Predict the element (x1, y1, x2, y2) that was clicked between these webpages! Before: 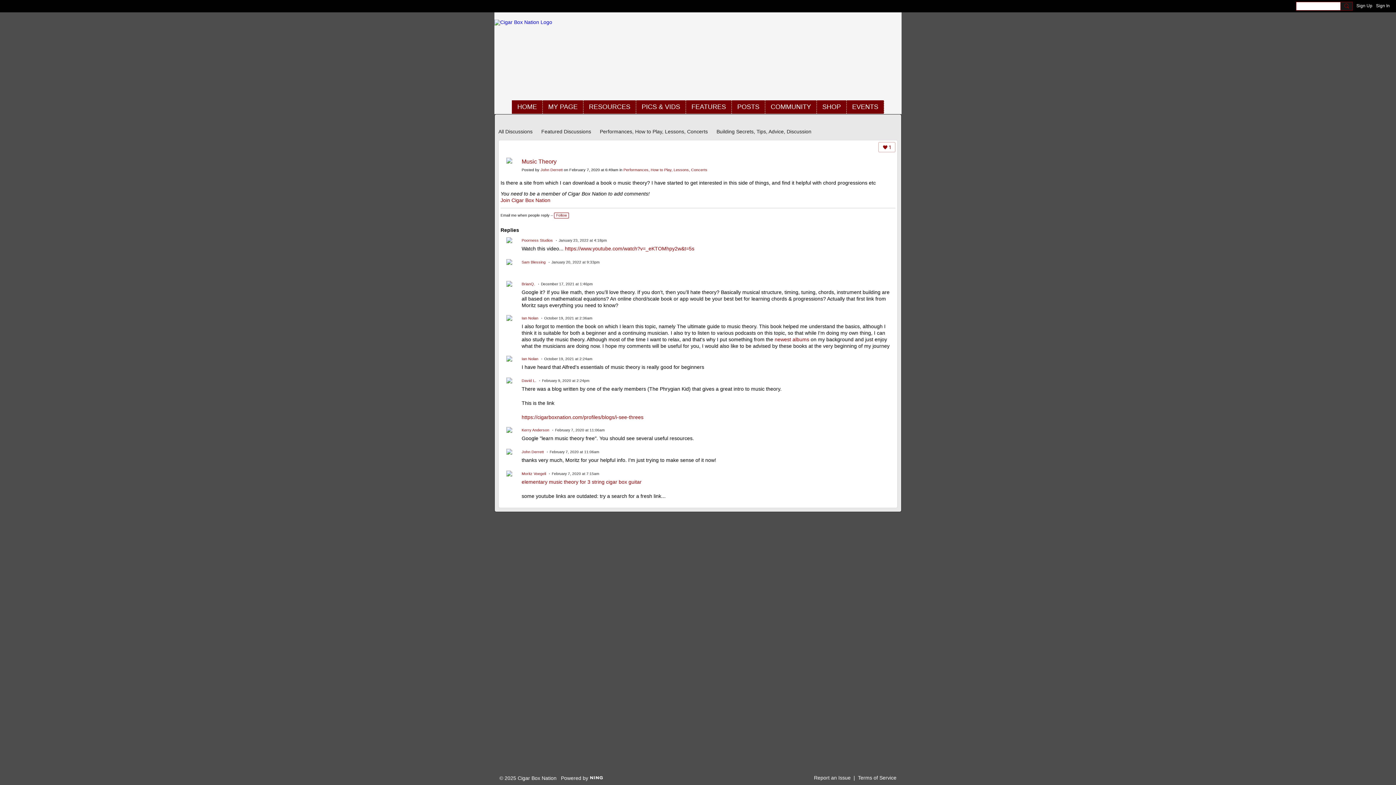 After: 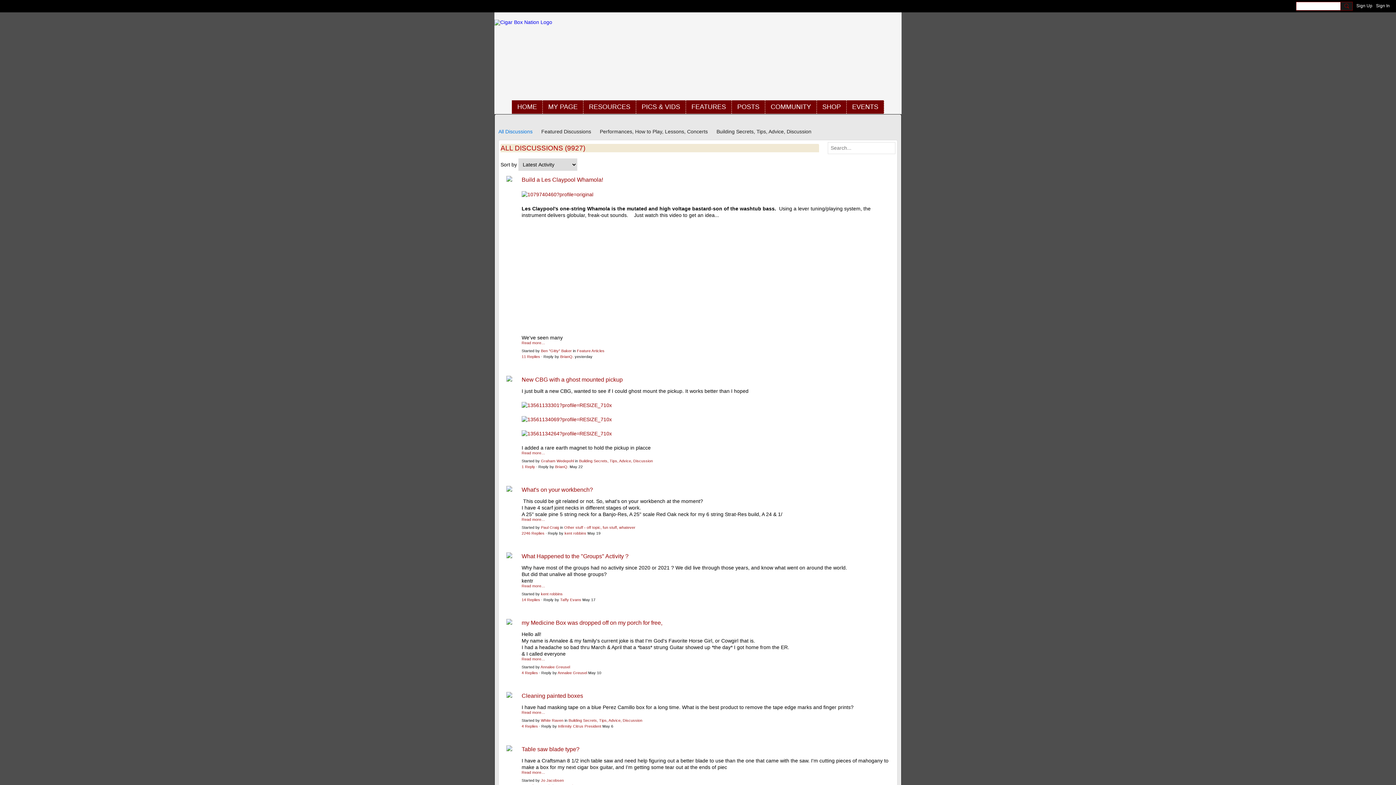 Action: label: POSTS bbox: (732, 100, 765, 113)